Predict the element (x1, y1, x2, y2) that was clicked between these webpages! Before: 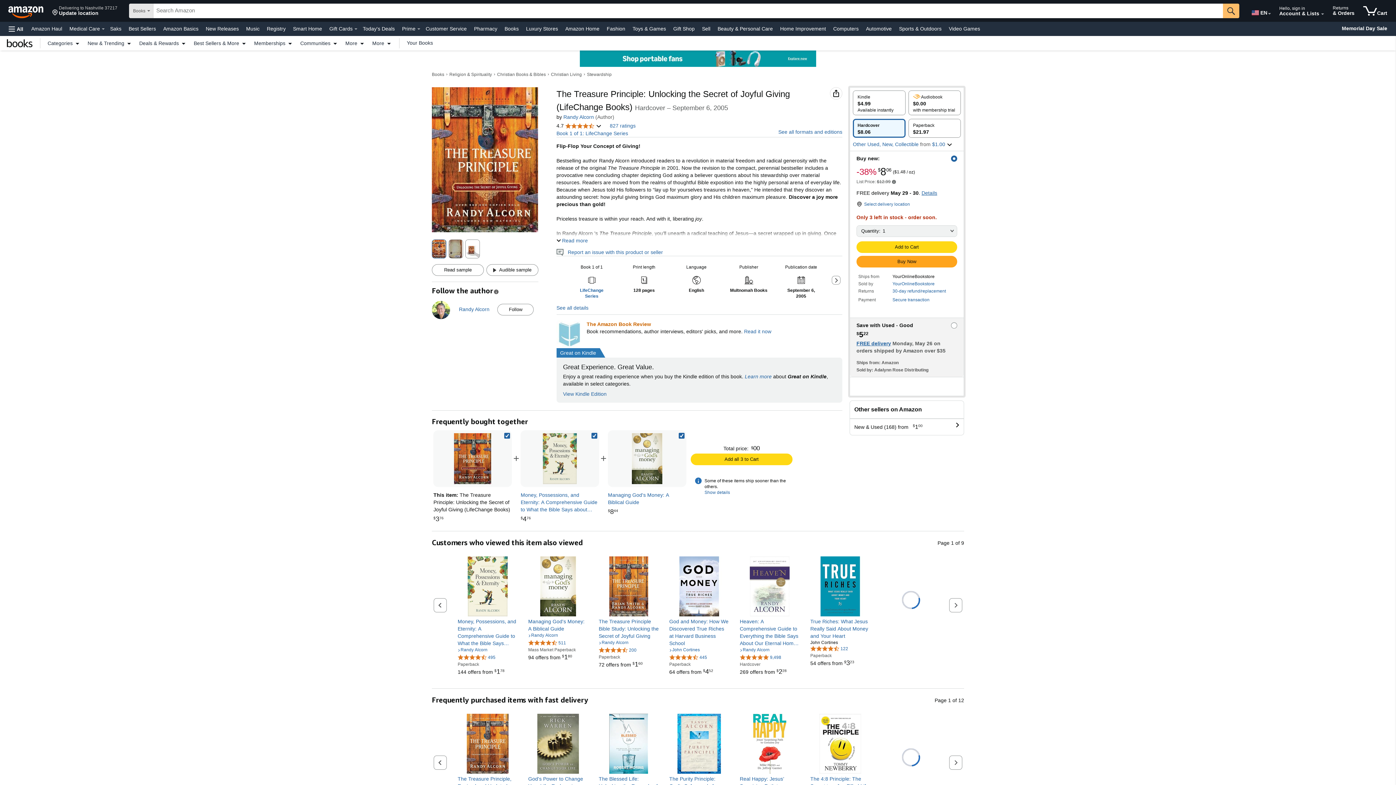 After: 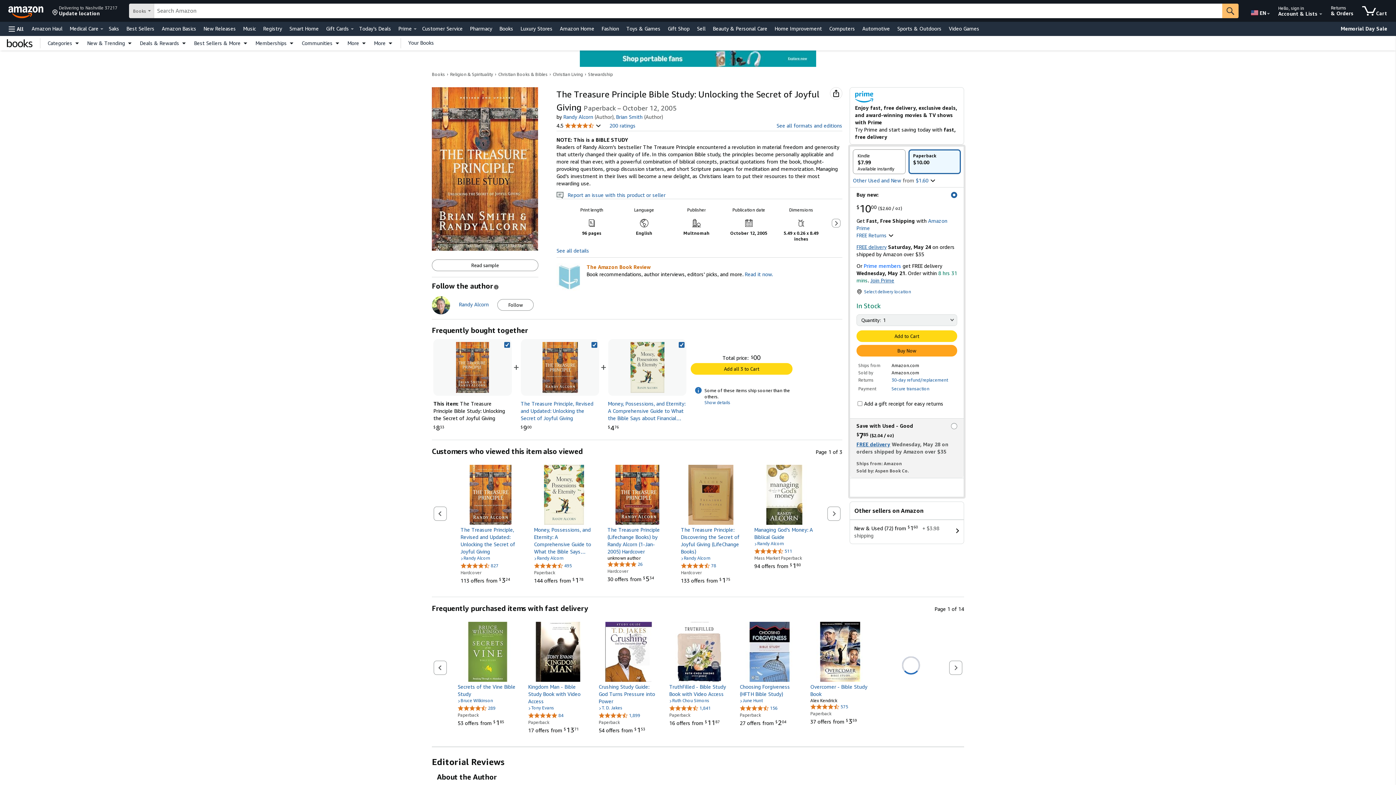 Action: bbox: (598, 556, 658, 616)